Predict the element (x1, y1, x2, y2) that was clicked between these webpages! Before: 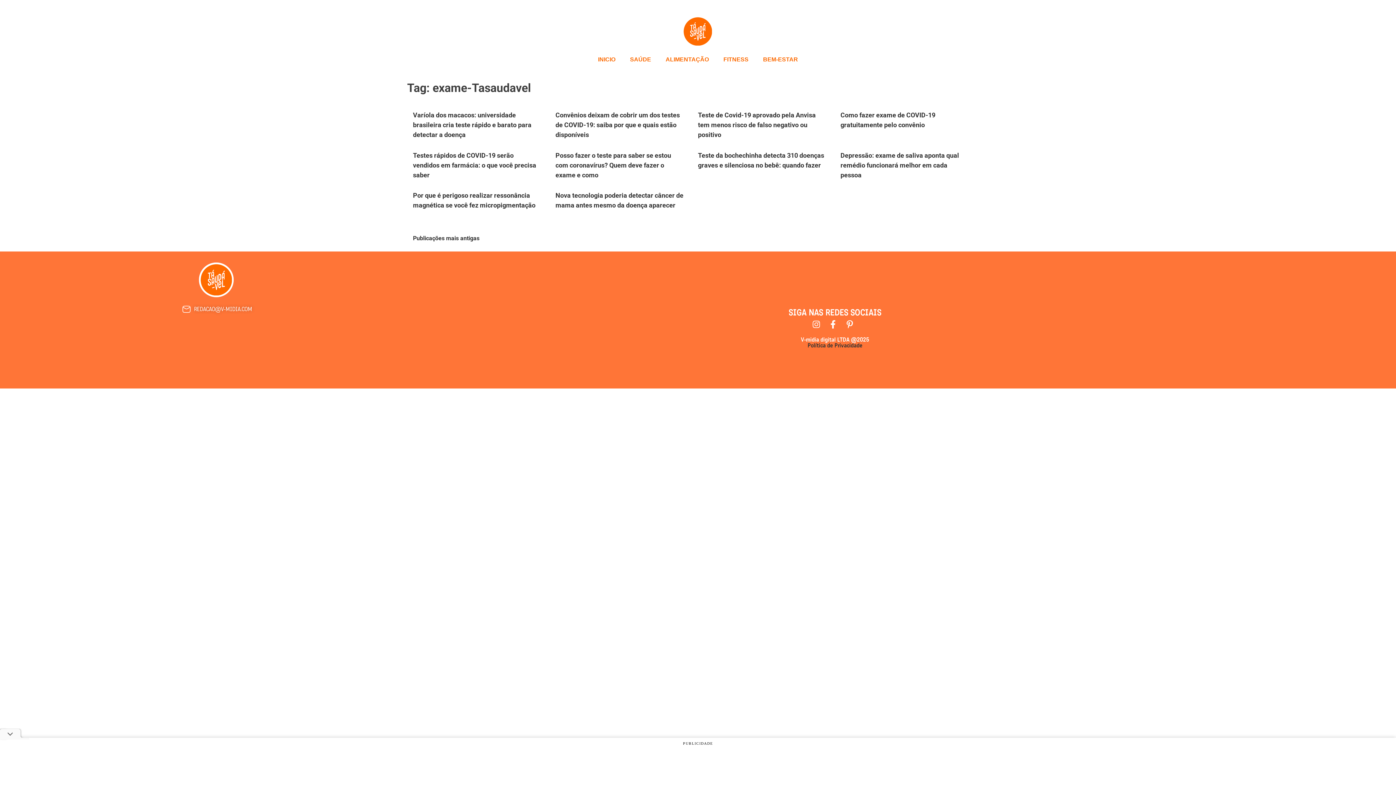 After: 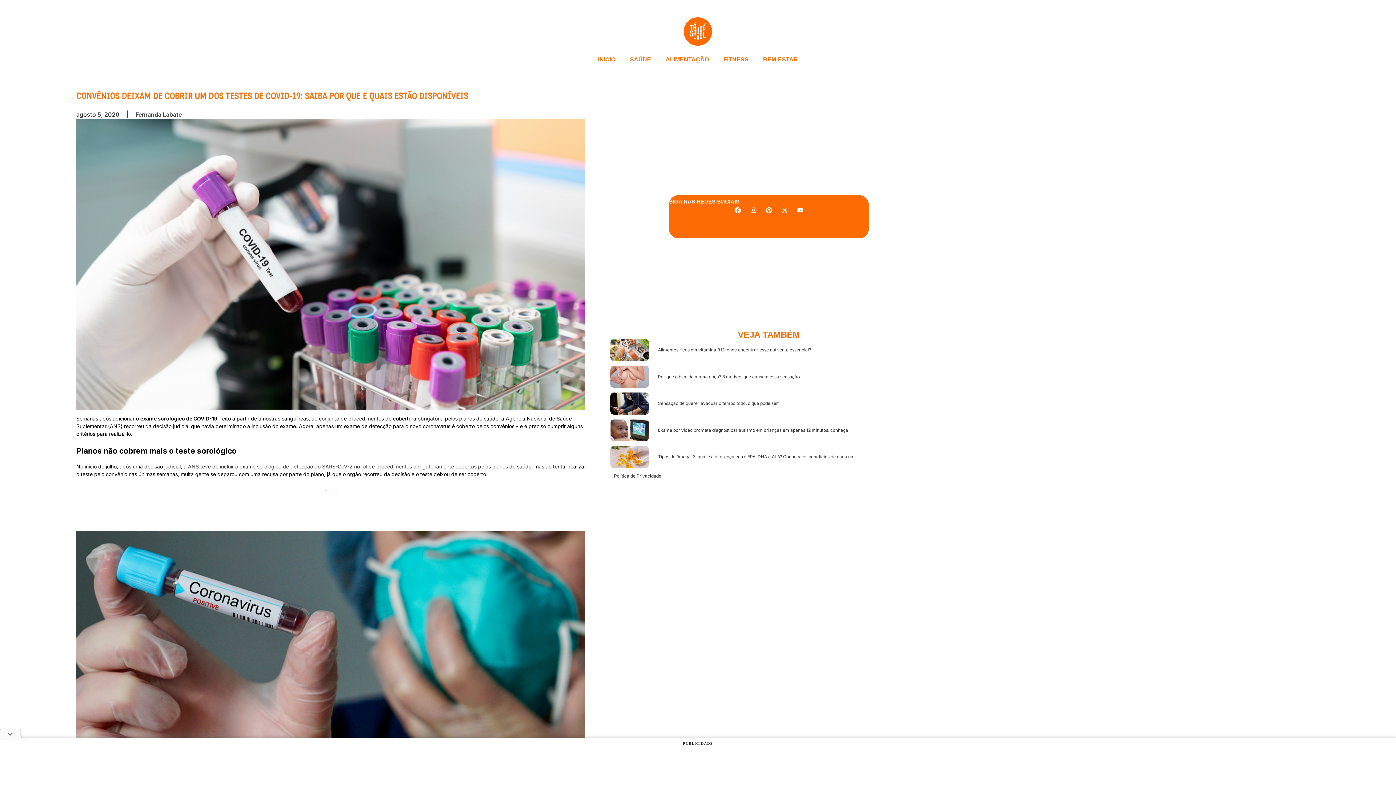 Action: label: Convênios deixam de cobrir um dos testes de COVID-19: saiba por que e quais estão disponíveis bbox: (555, 111, 680, 138)